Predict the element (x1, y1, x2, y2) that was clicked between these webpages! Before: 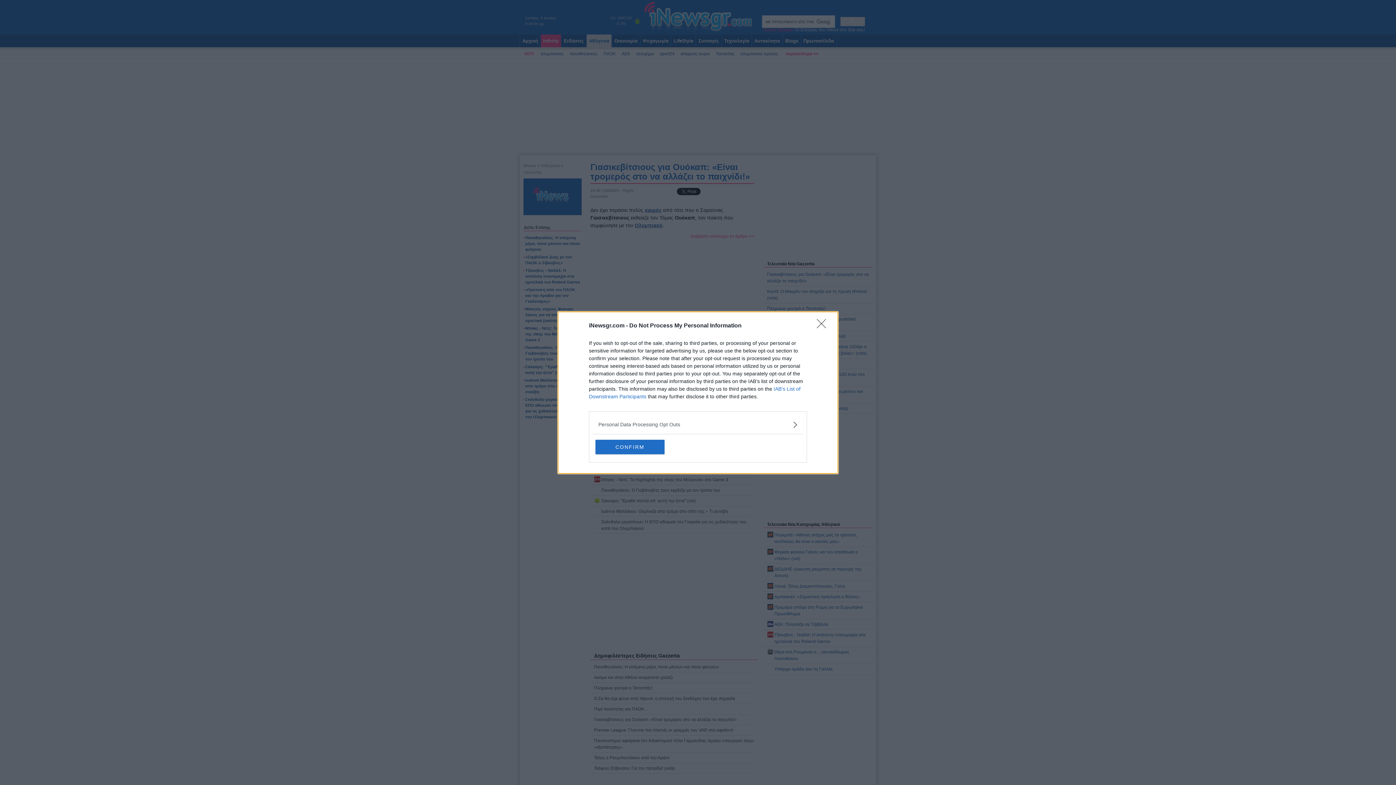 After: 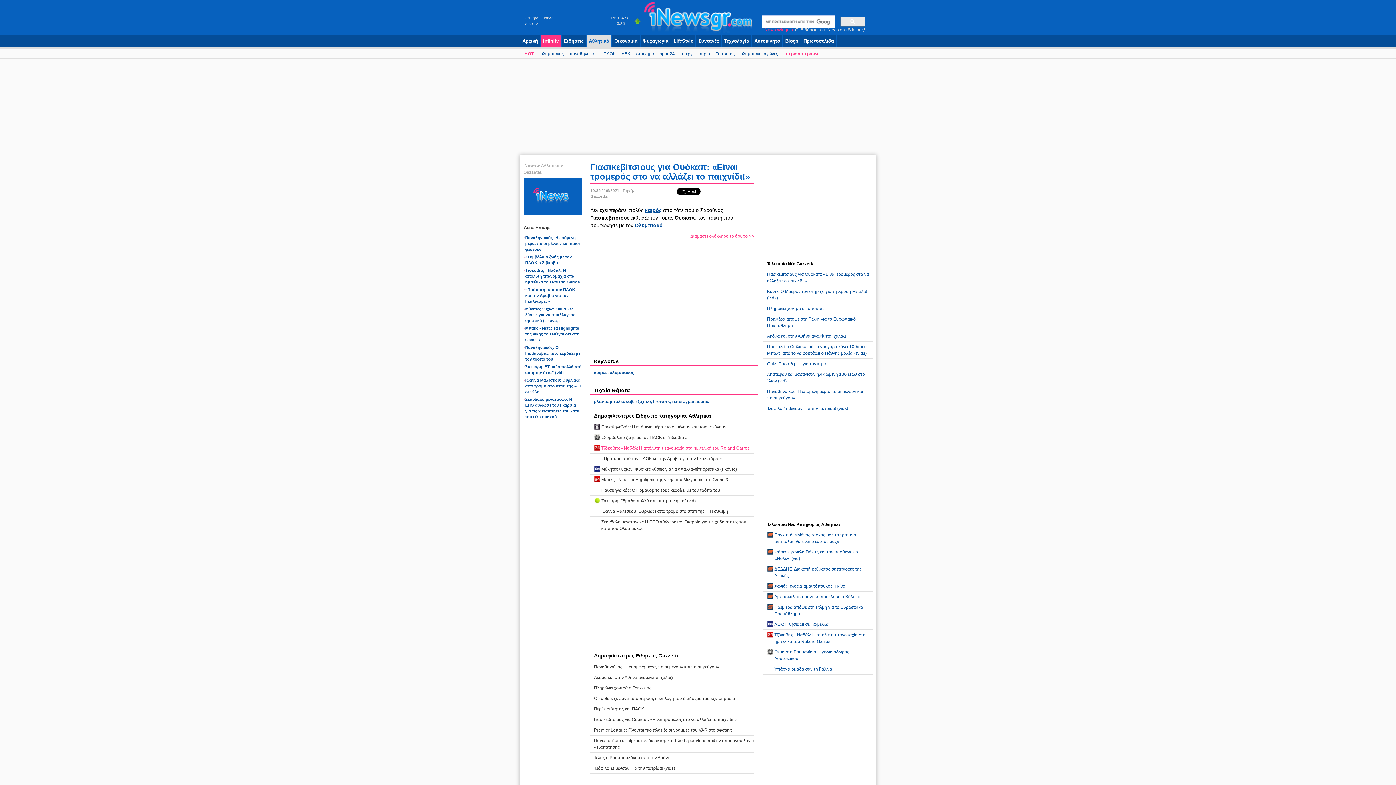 Action: bbox: (595, 439, 664, 454) label: CONFIRM